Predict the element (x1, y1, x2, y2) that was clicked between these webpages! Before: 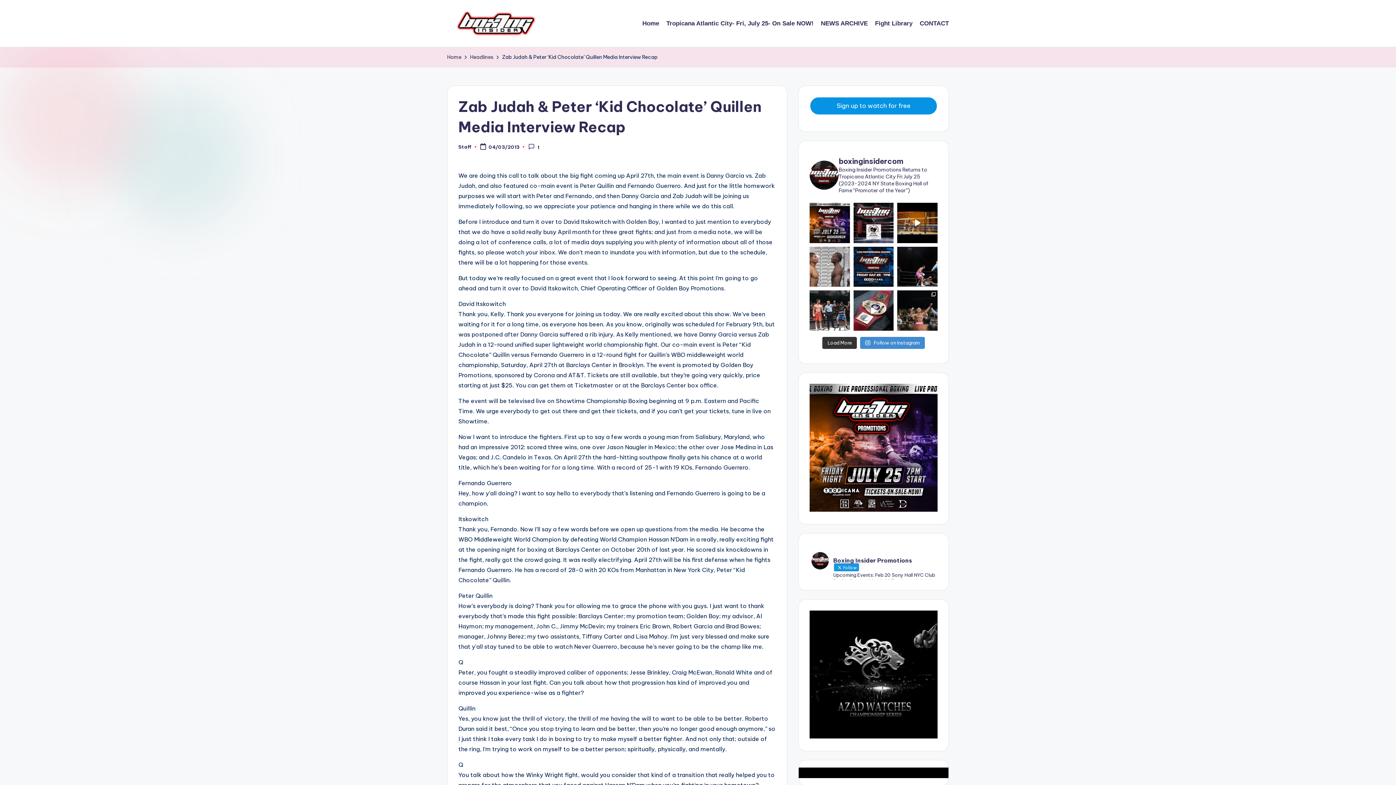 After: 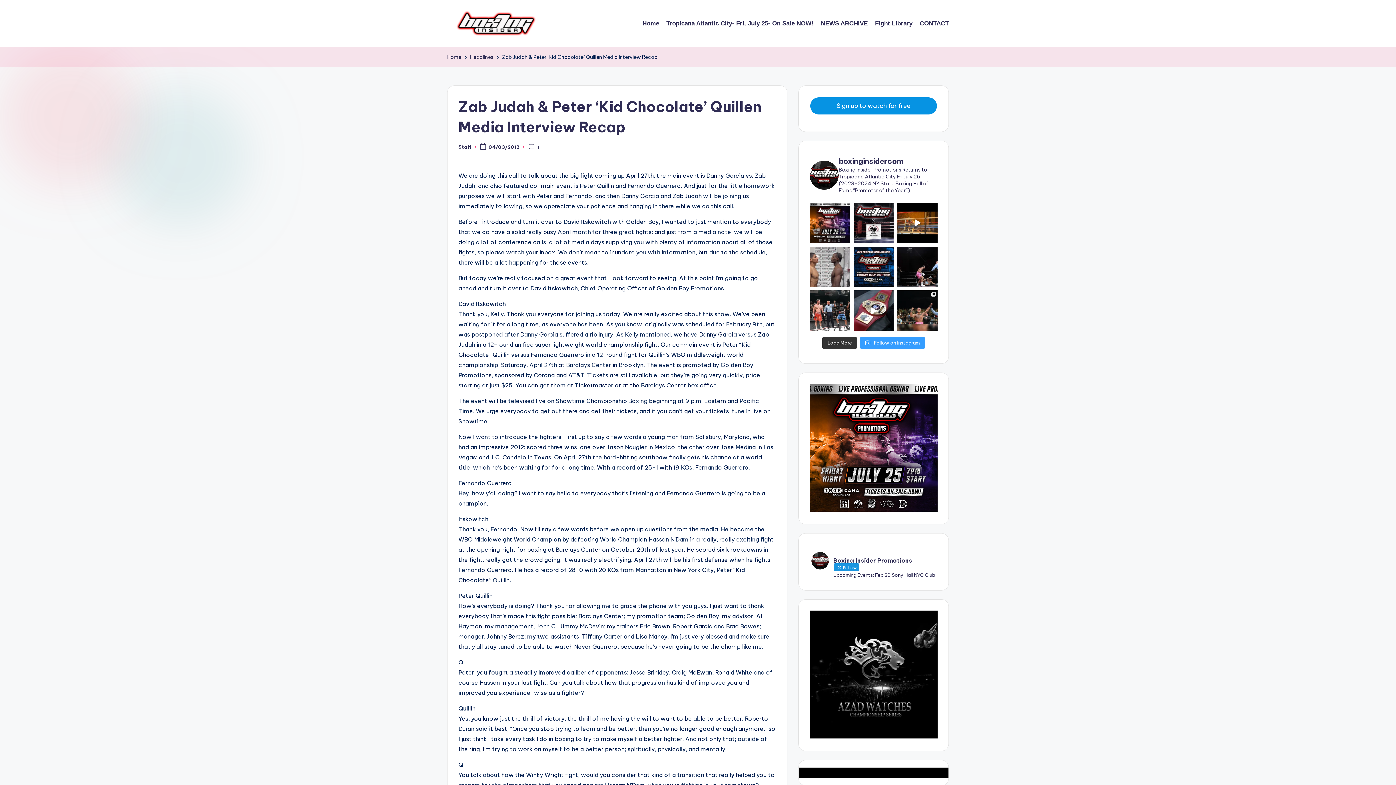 Action: bbox: (860, 337, 924, 349) label:  Follow on Instagram